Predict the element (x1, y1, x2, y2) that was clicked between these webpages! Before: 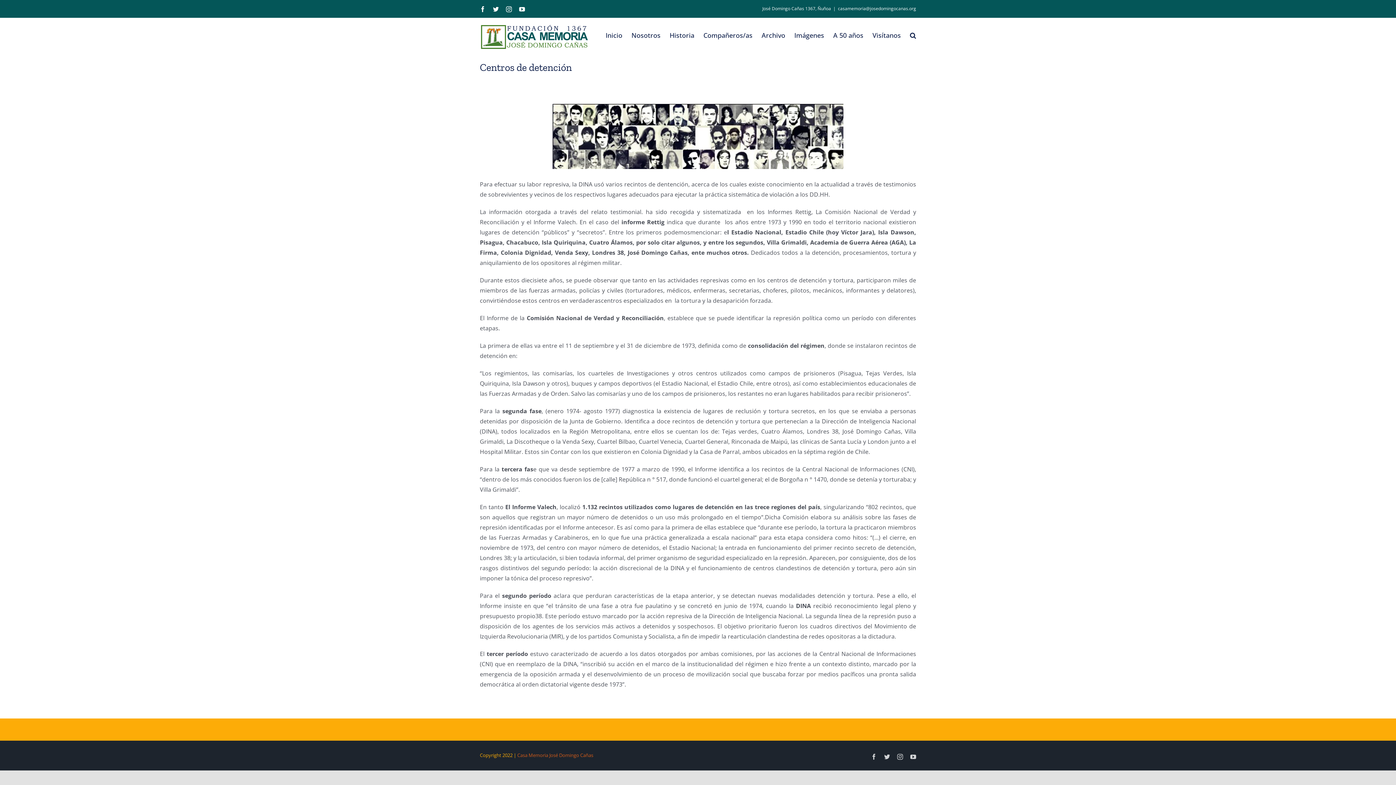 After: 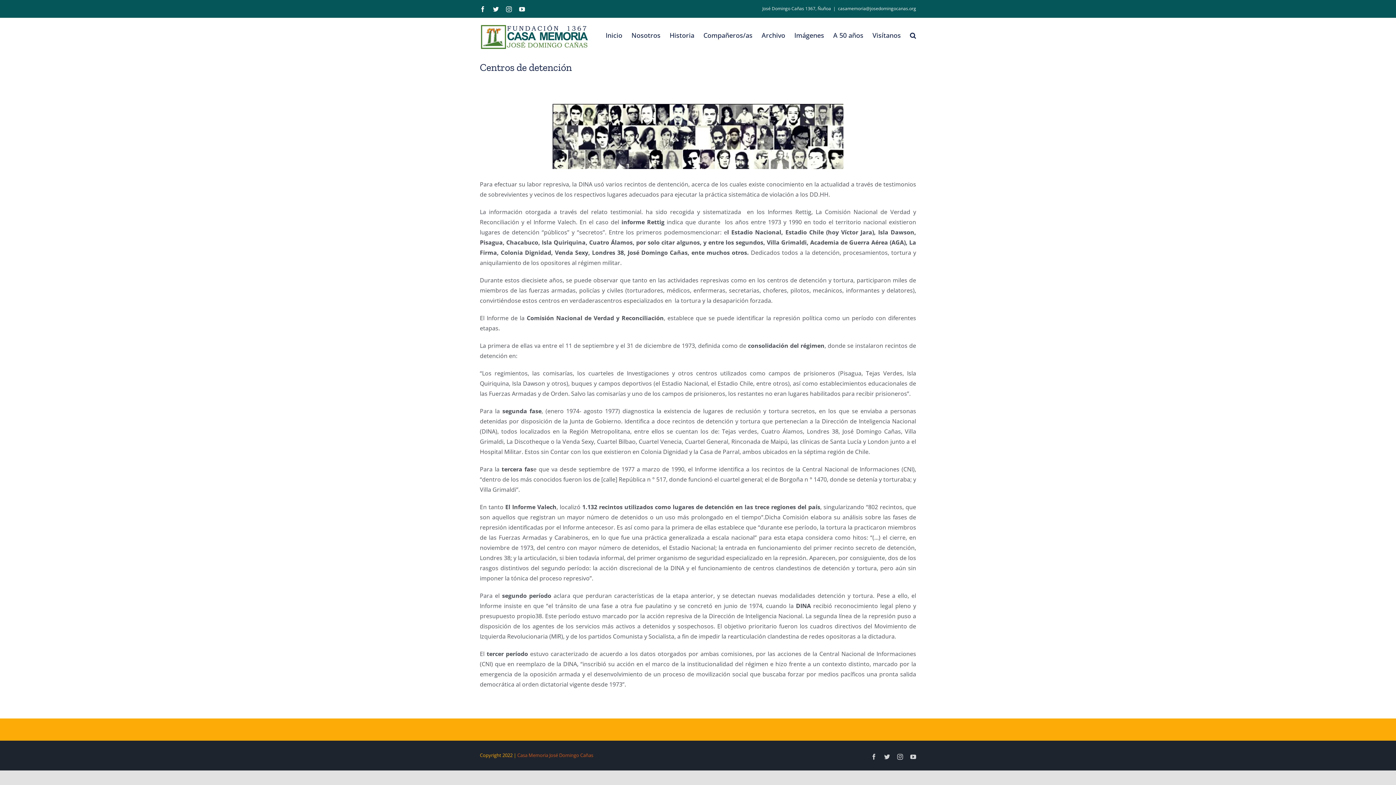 Action: bbox: (838, 5, 916, 11) label: casamemoria@josedomingocanas.org